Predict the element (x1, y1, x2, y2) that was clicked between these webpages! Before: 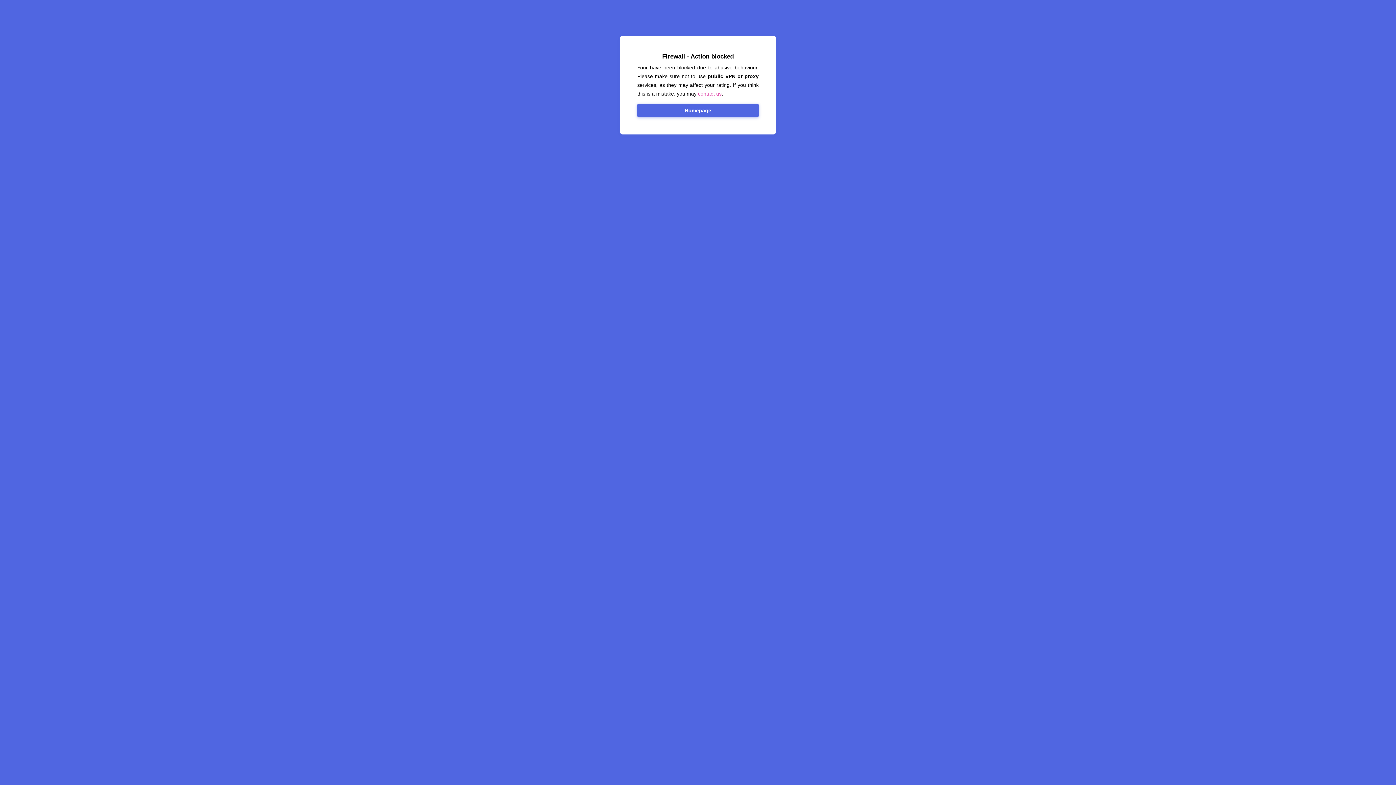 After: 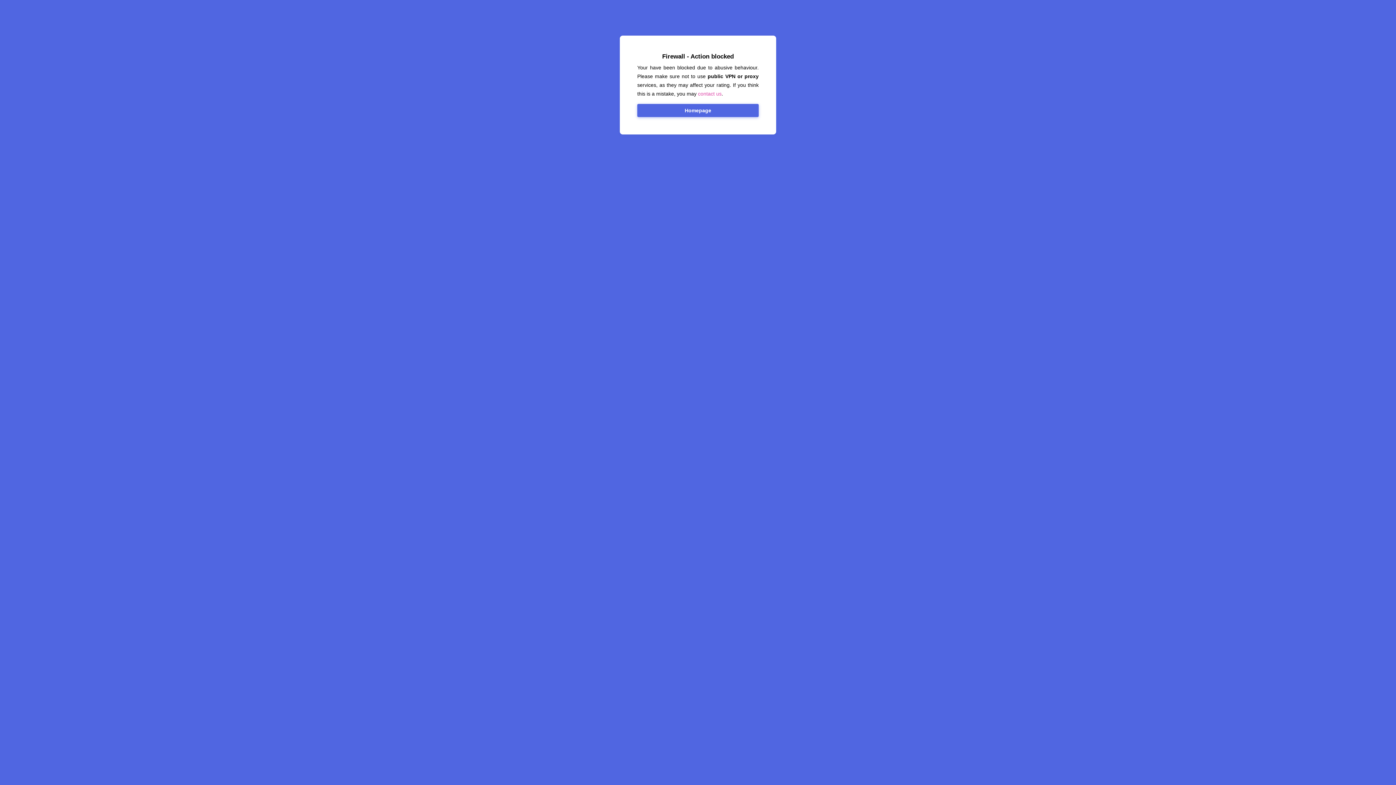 Action: label: Homepage bbox: (637, 104, 758, 117)